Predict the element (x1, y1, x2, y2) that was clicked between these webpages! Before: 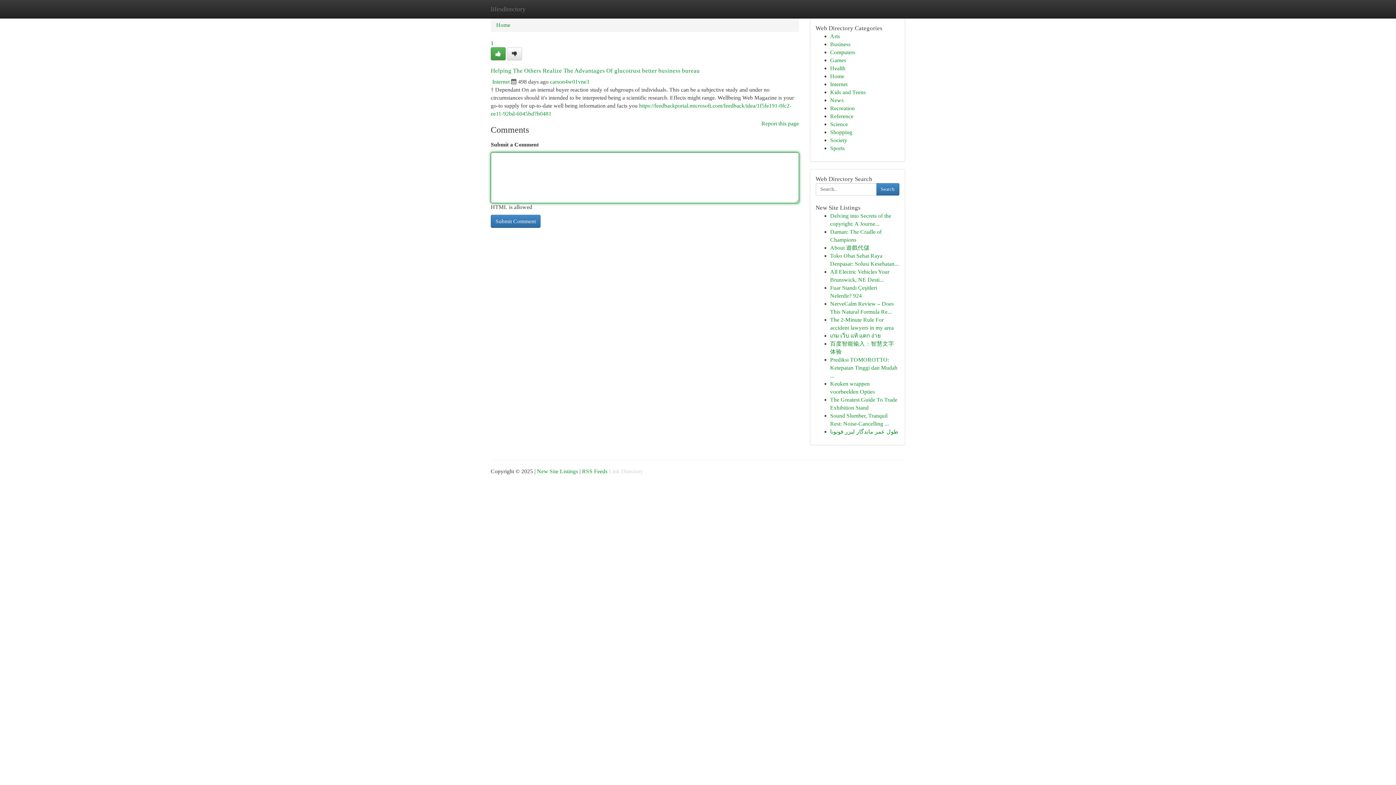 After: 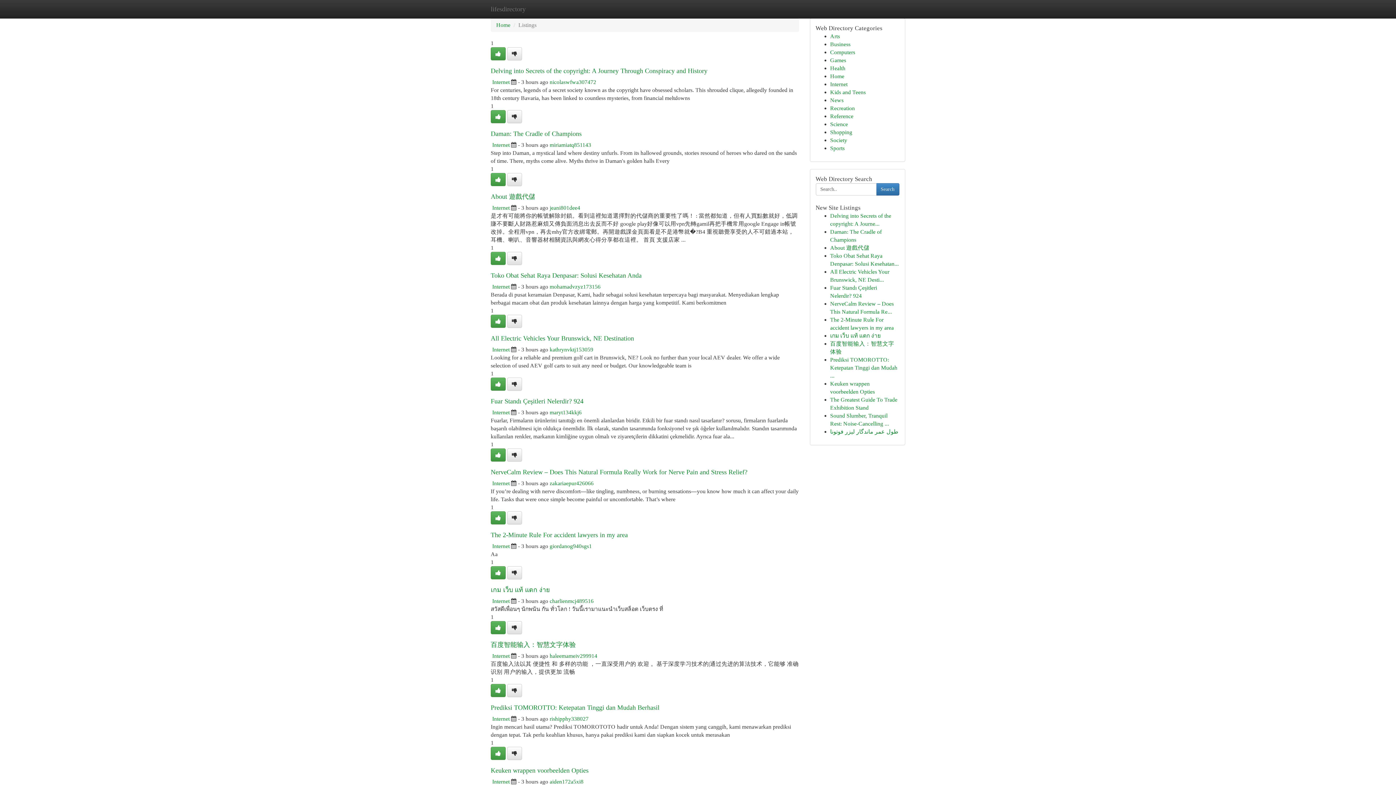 Action: bbox: (830, 41, 850, 47) label: Business